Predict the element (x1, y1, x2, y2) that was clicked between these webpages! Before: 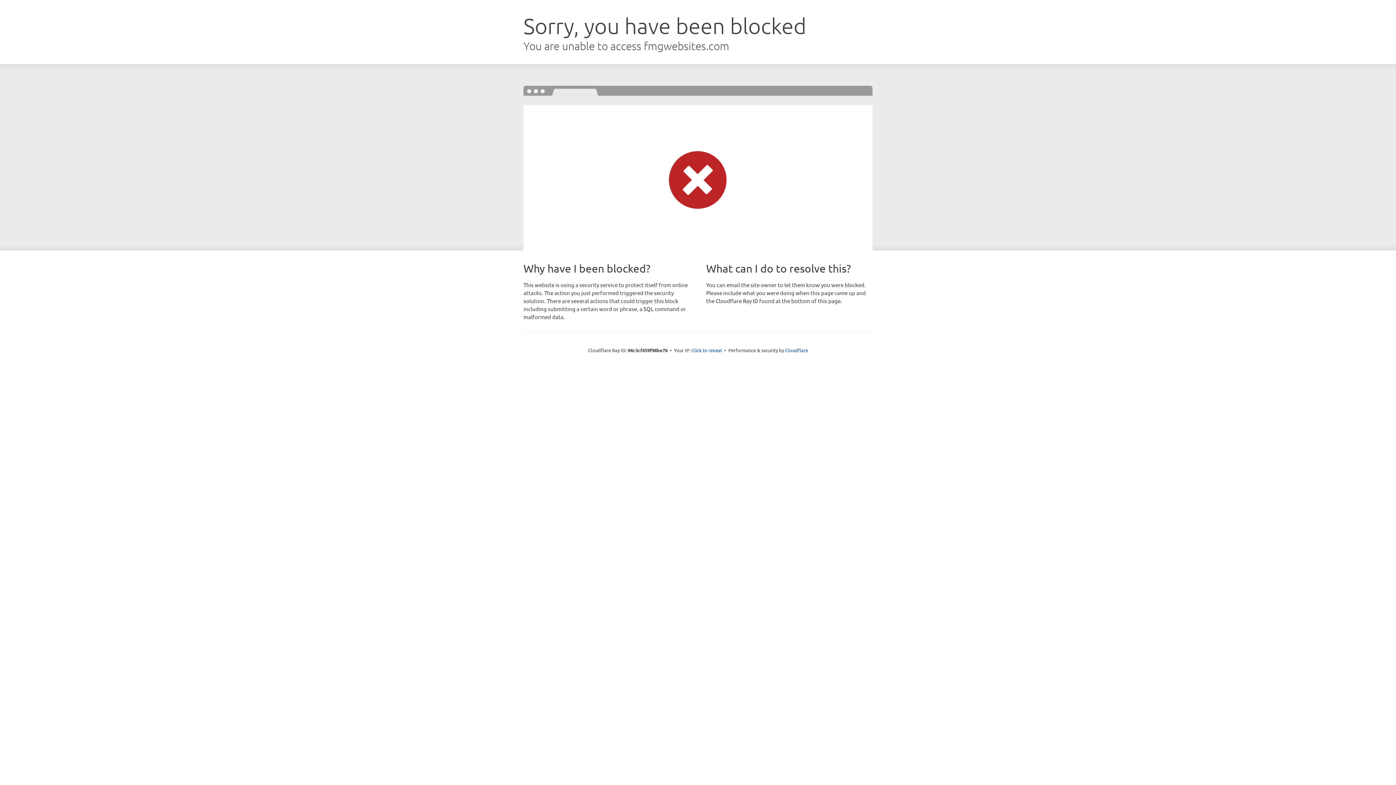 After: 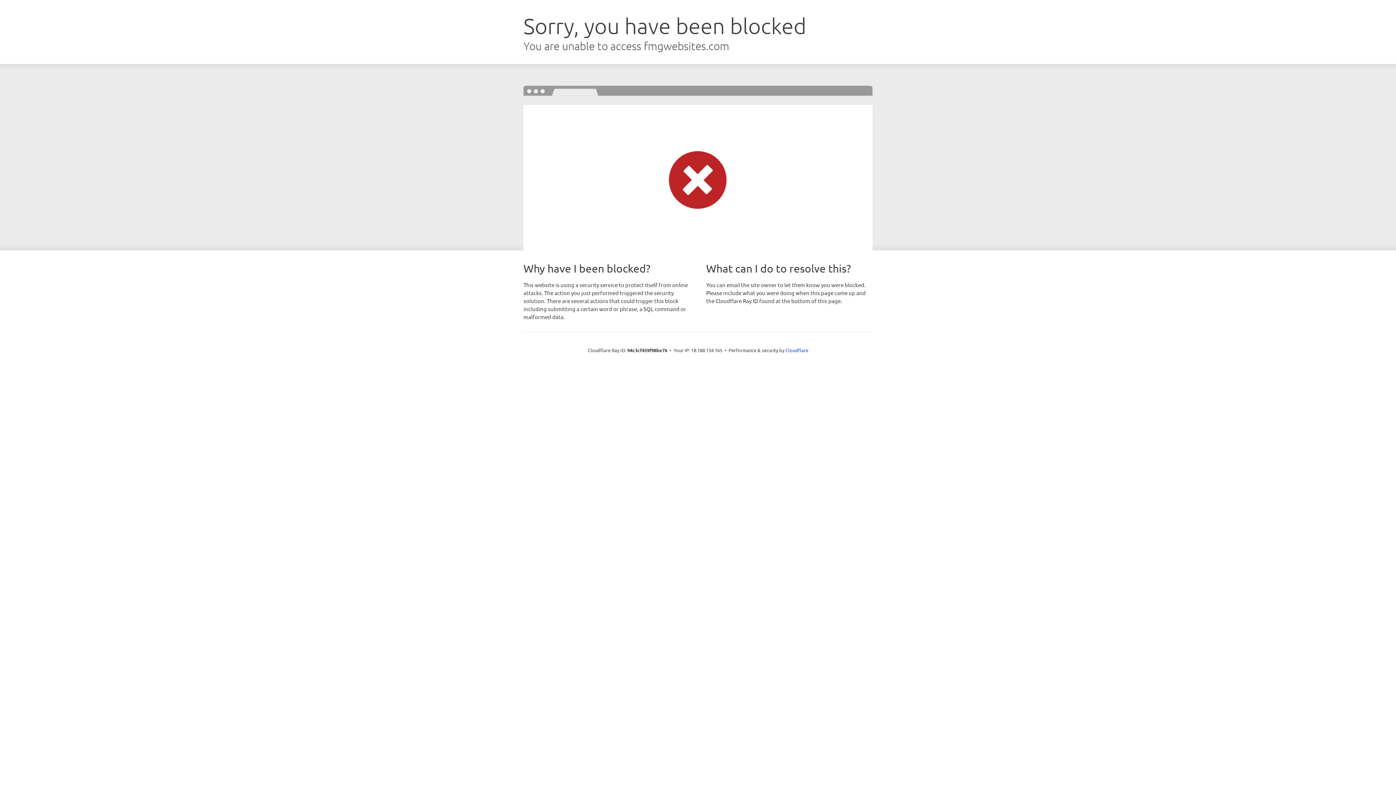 Action: label: Click to reveal bbox: (691, 346, 722, 353)